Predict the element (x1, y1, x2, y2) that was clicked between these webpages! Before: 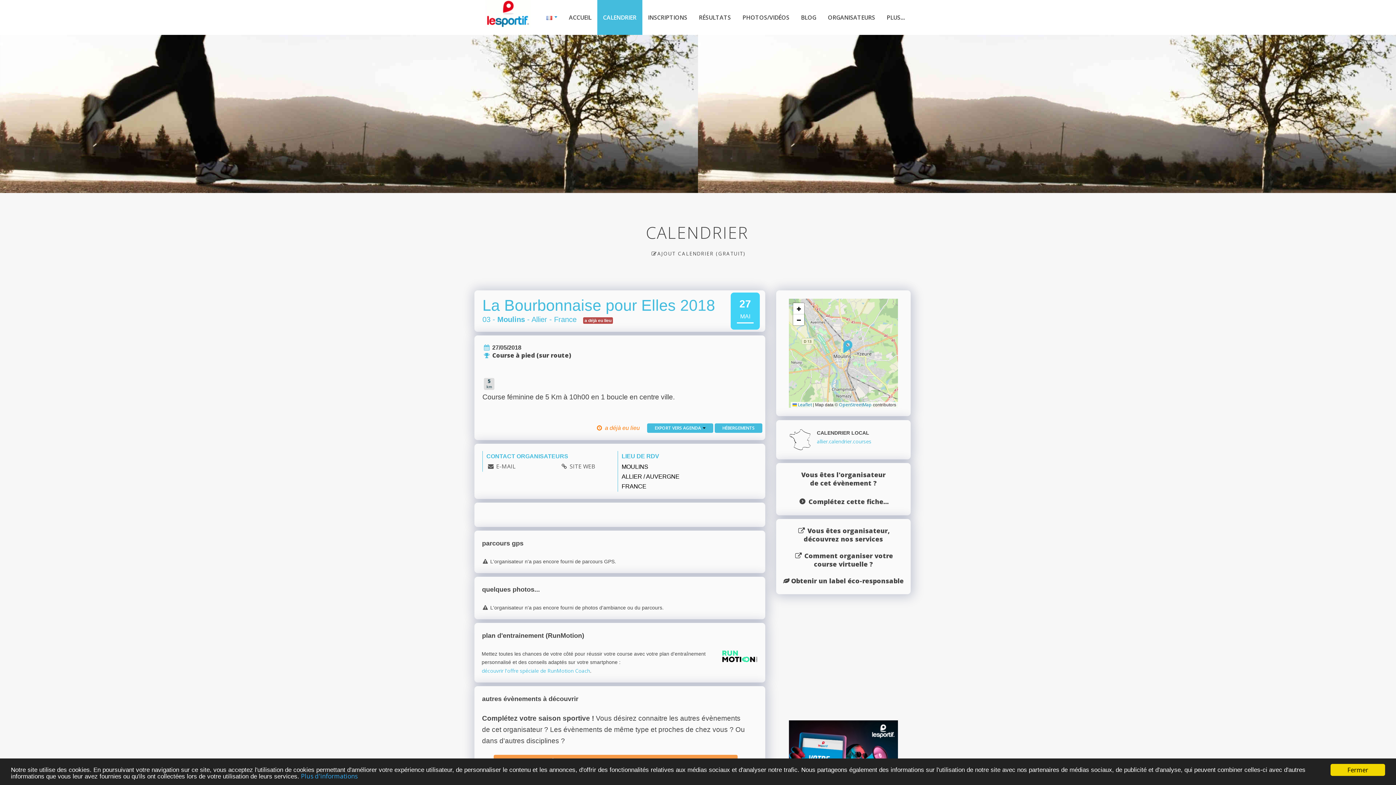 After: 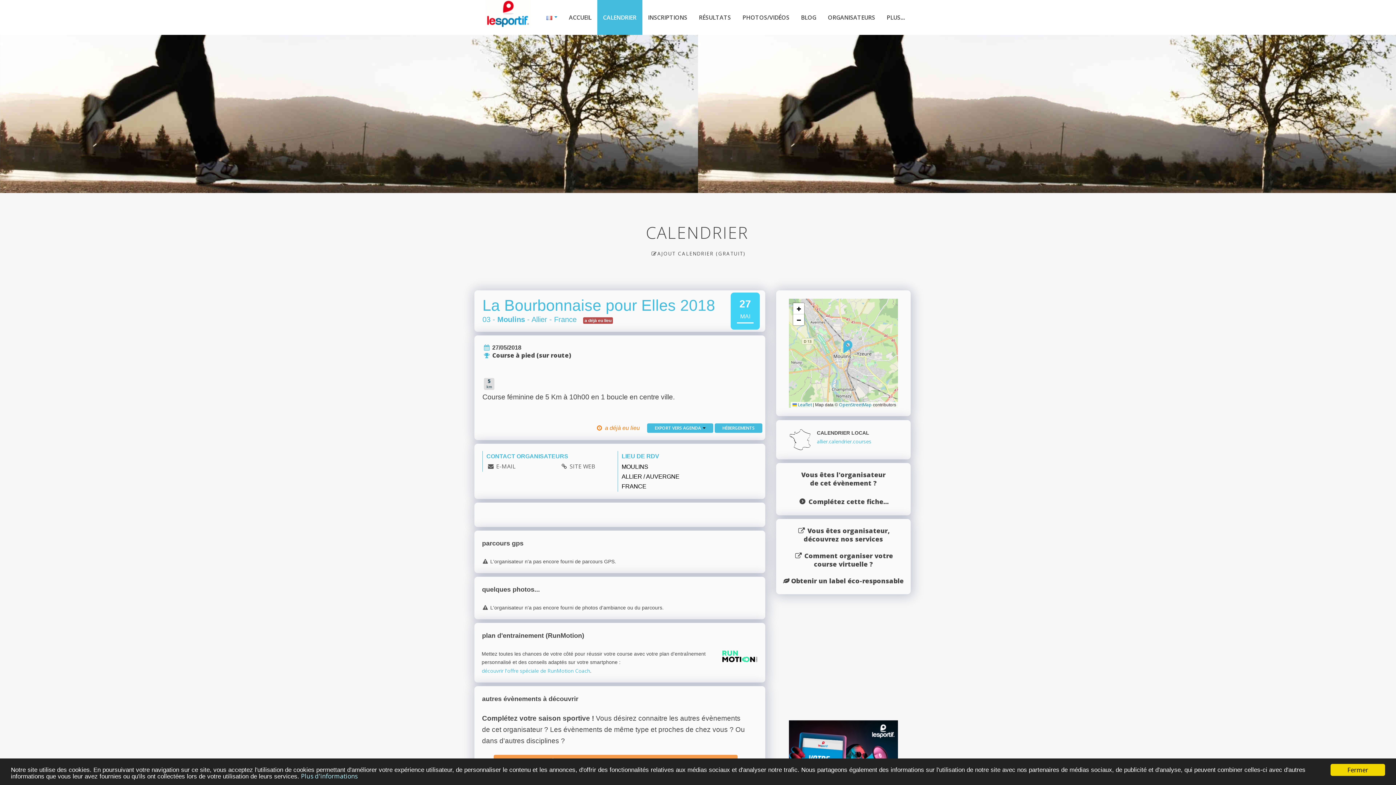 Action: bbox: (301, 772, 357, 780) label: Plus d'informations